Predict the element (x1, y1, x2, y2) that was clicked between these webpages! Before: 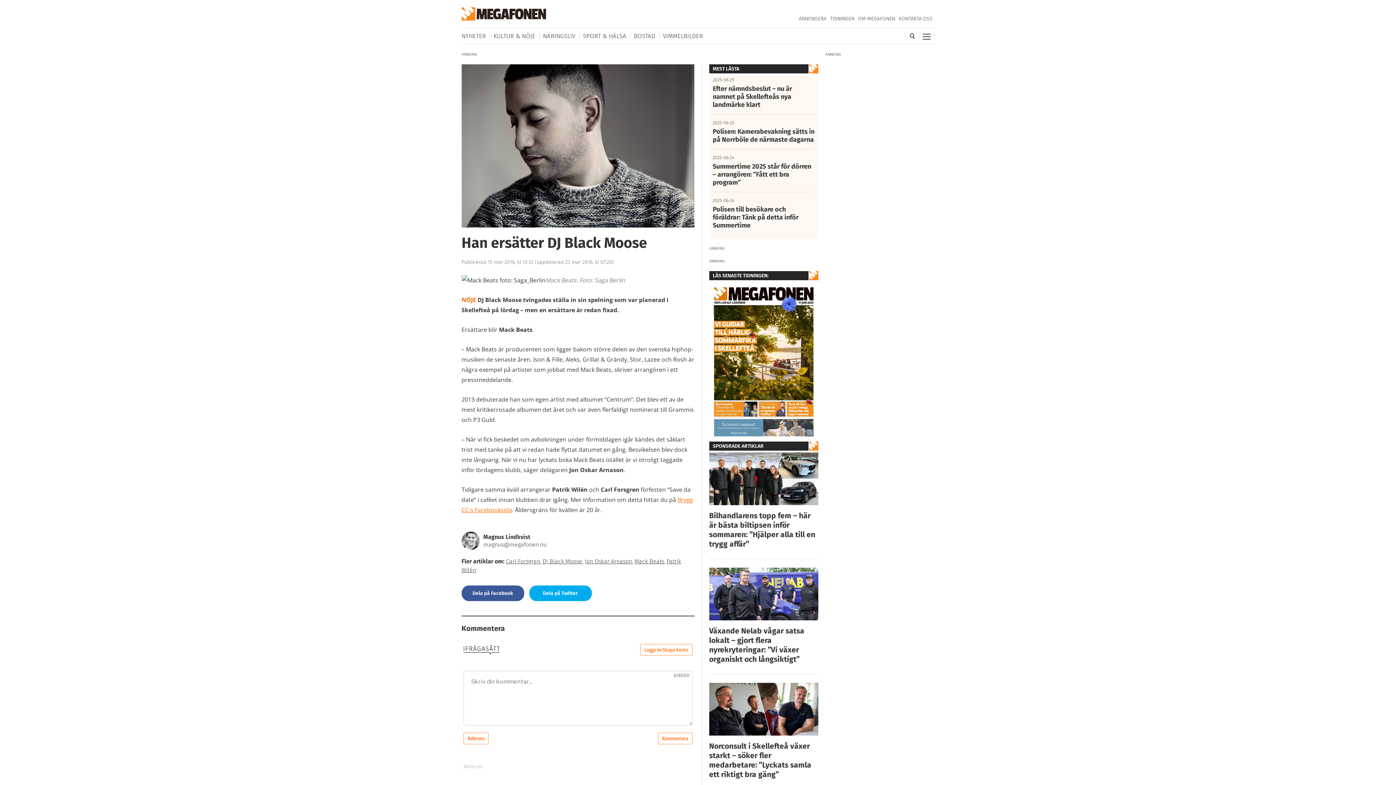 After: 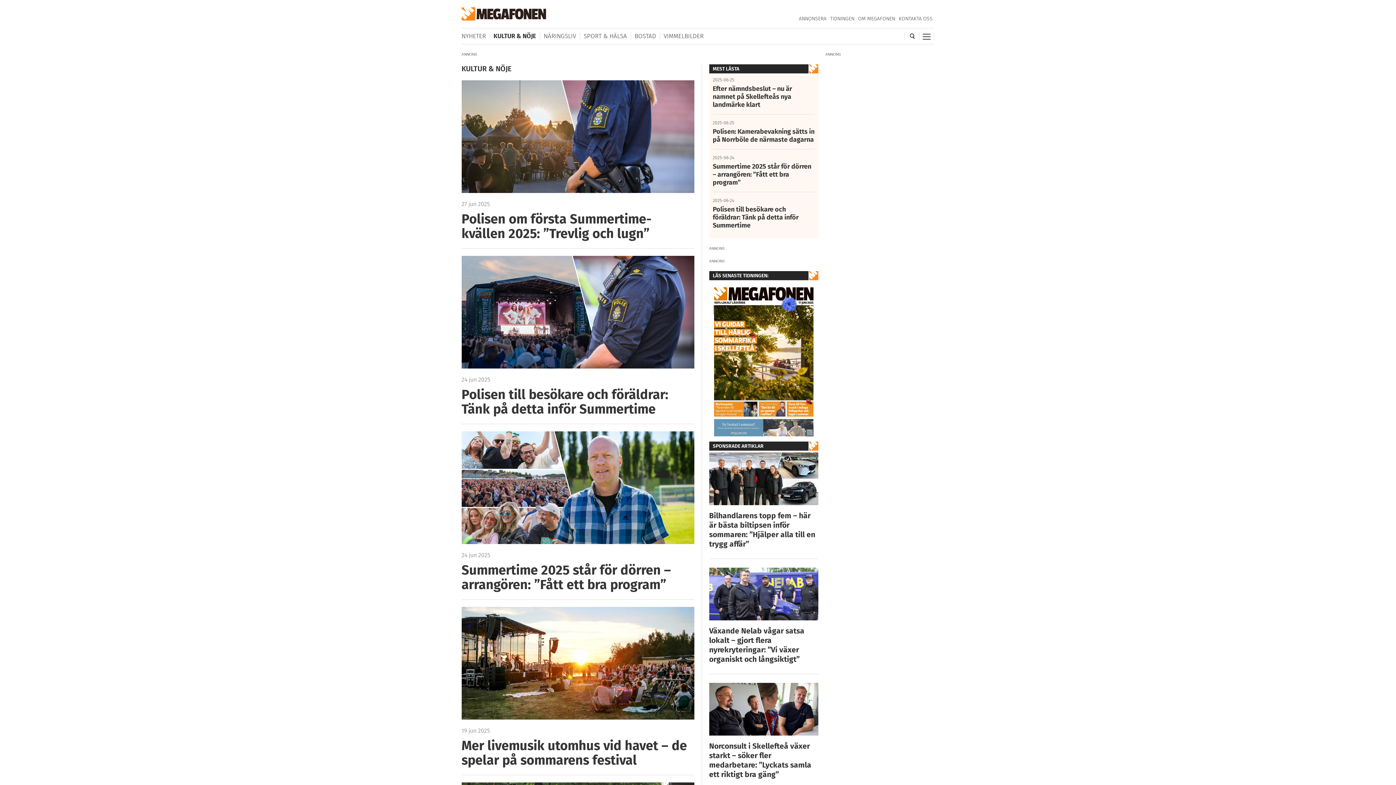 Action: bbox: (490, 32, 539, 40) label: KULTUR & NÖJE